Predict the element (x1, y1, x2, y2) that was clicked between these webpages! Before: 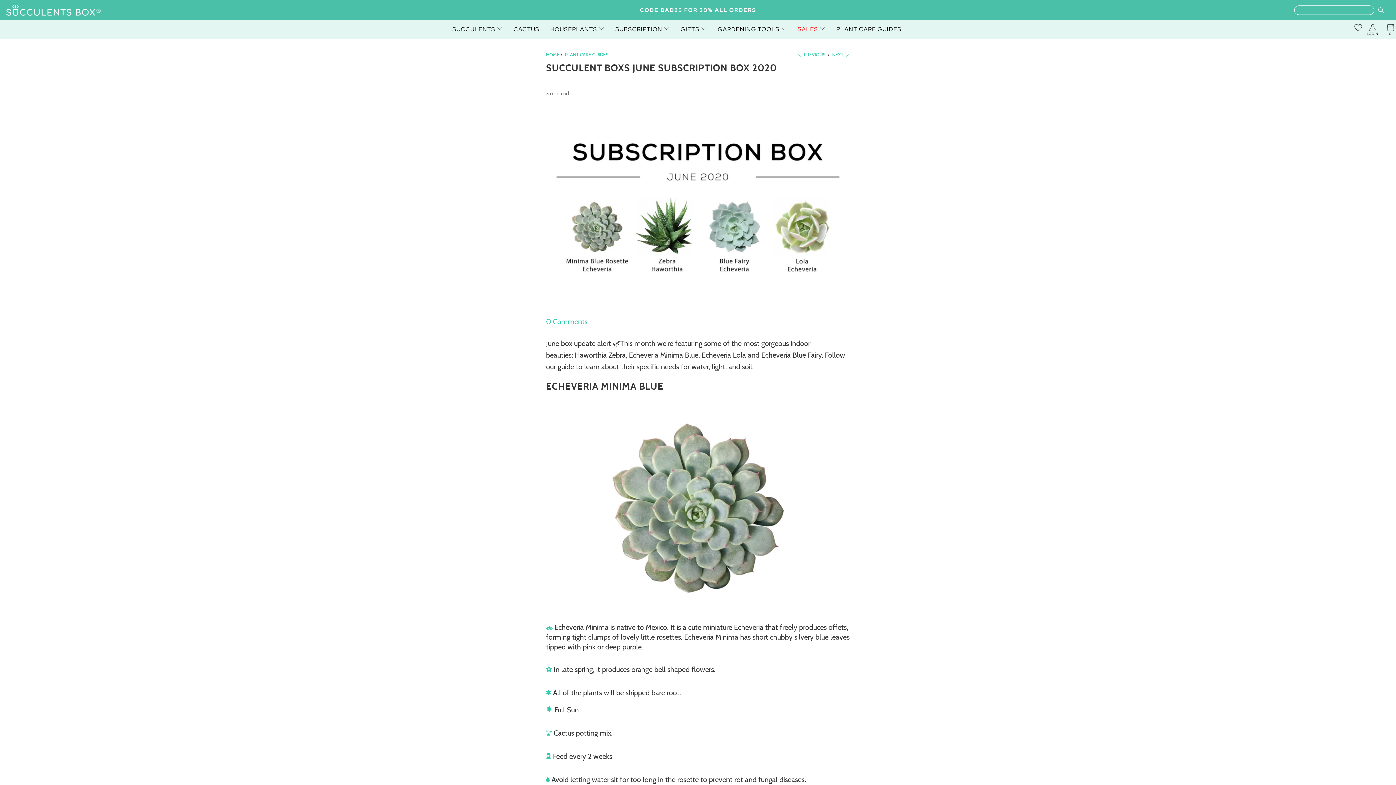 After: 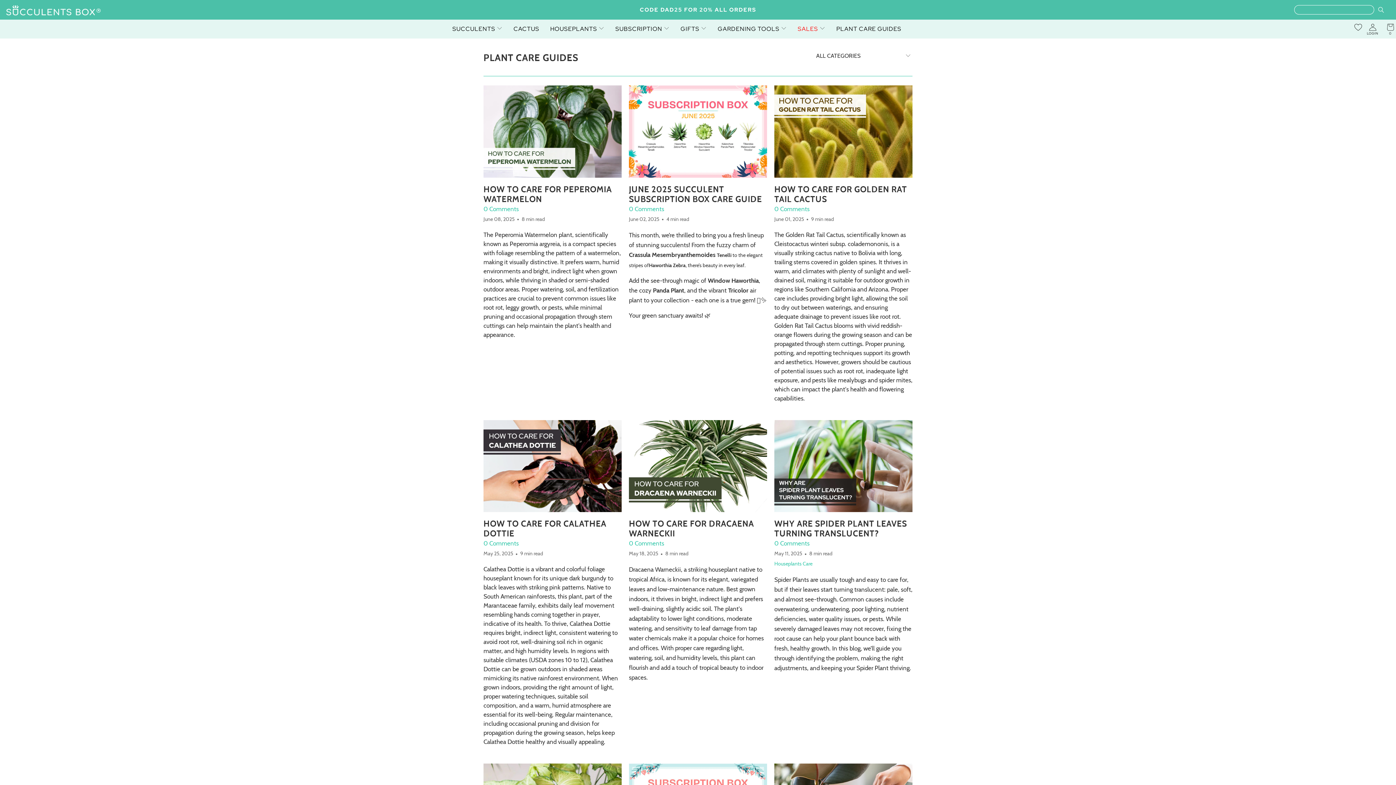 Action: bbox: (565, 51, 608, 57) label: PLANT CARE GUIDES